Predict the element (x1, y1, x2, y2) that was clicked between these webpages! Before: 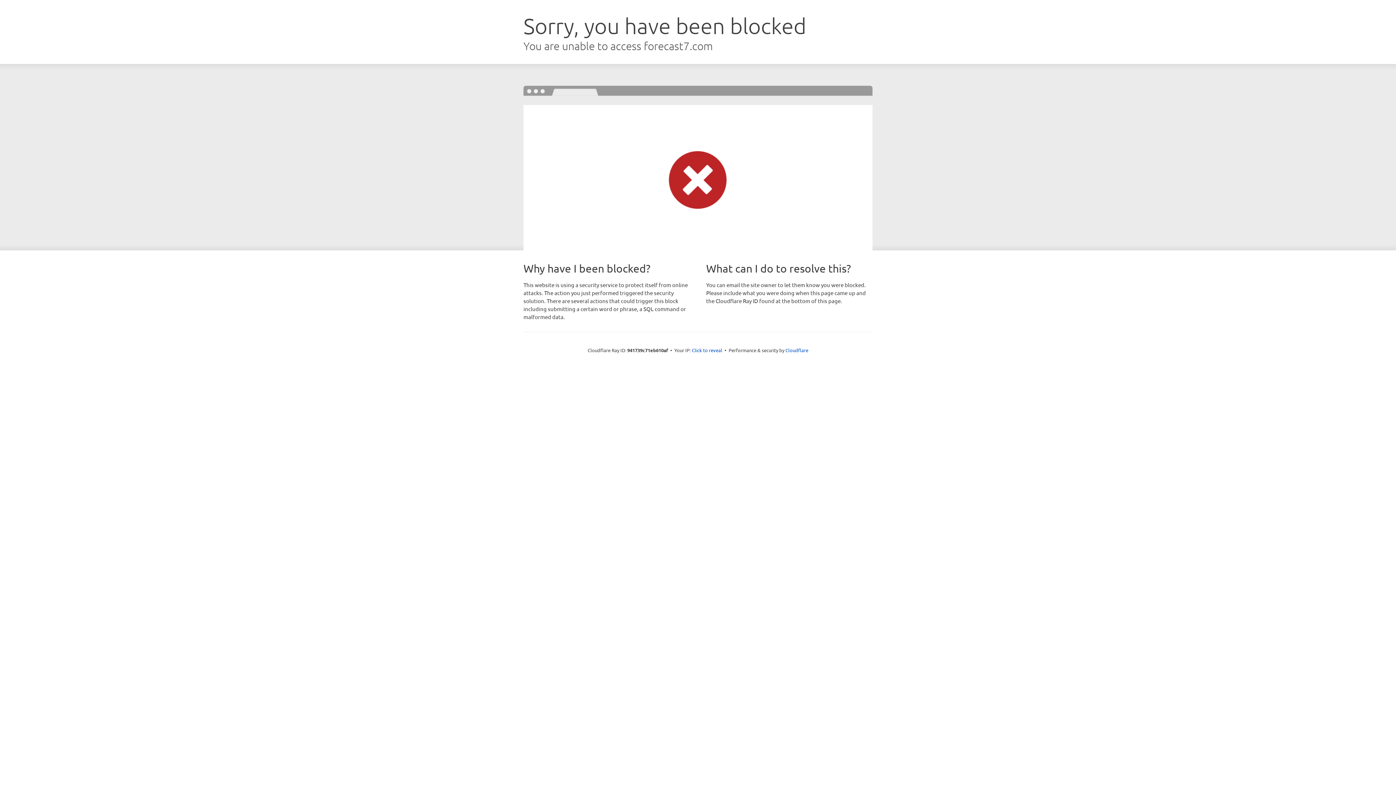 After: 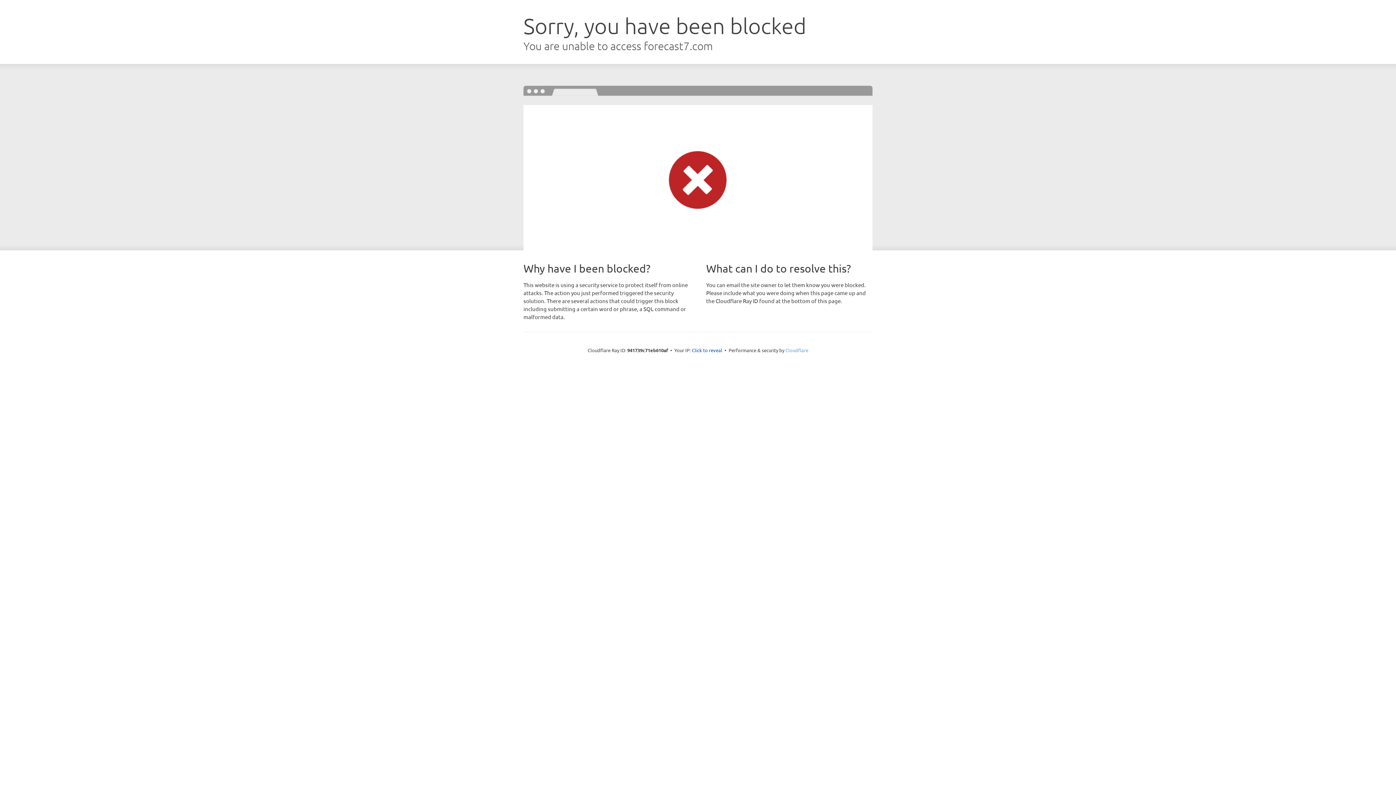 Action: bbox: (785, 347, 808, 353) label: Cloudflare